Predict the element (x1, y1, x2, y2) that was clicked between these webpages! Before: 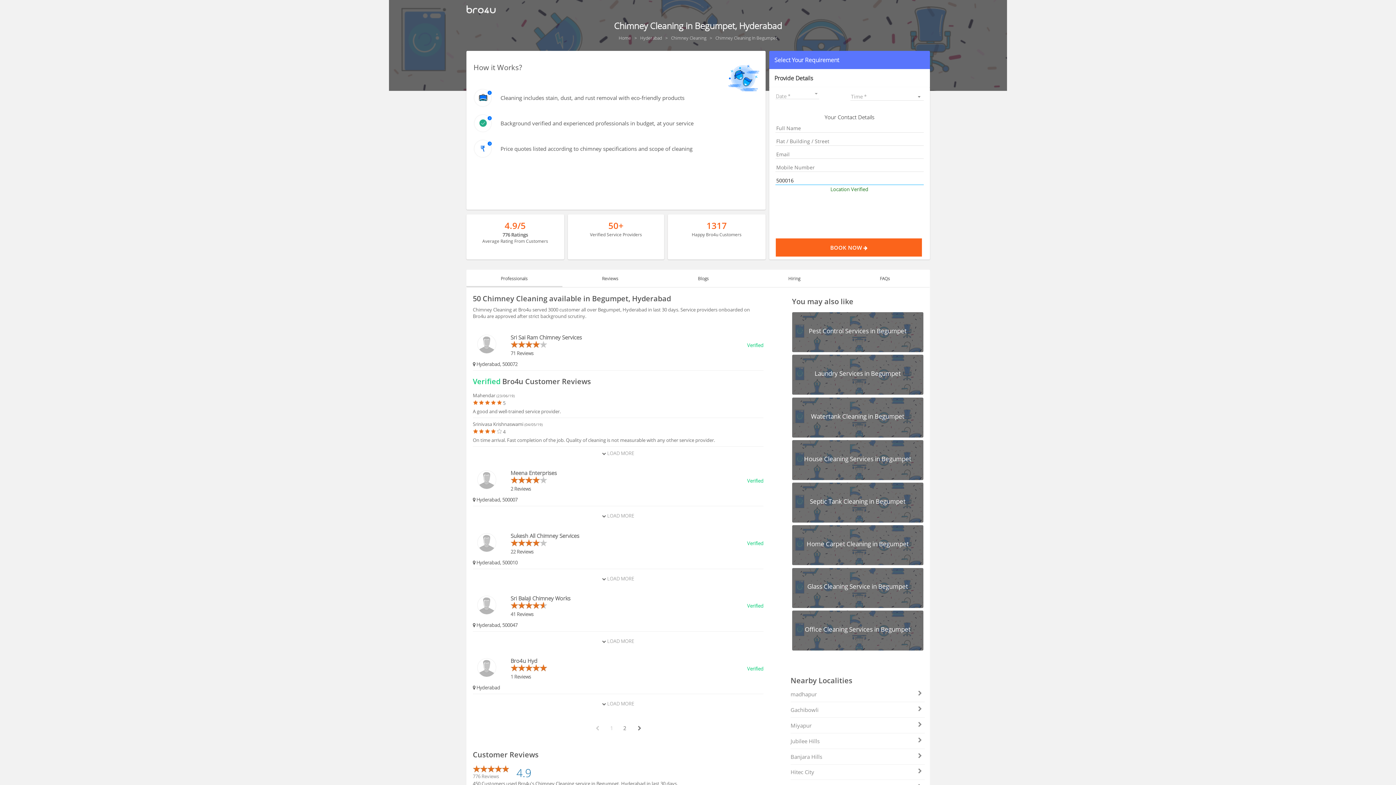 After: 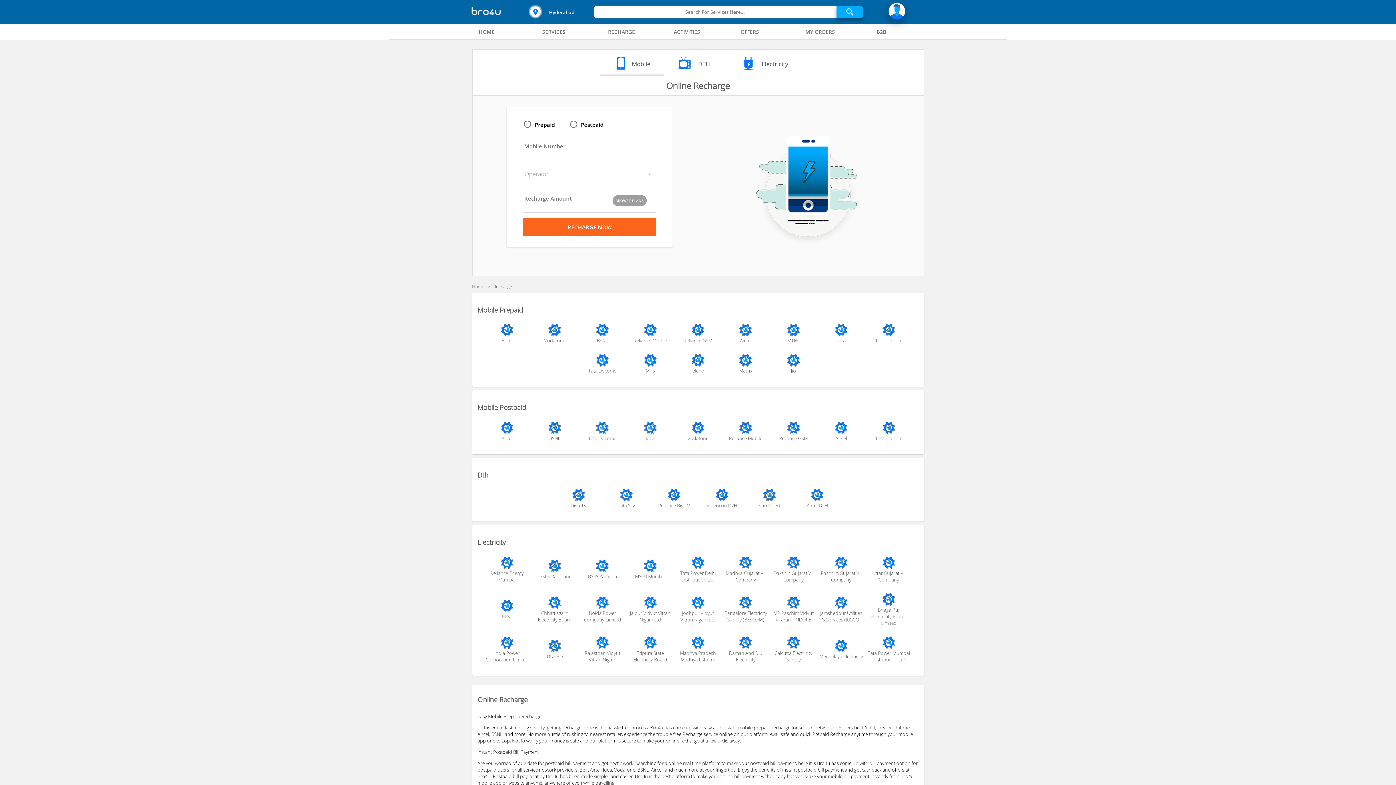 Action: label: Recharge bbox: (652, 781, 672, 787)